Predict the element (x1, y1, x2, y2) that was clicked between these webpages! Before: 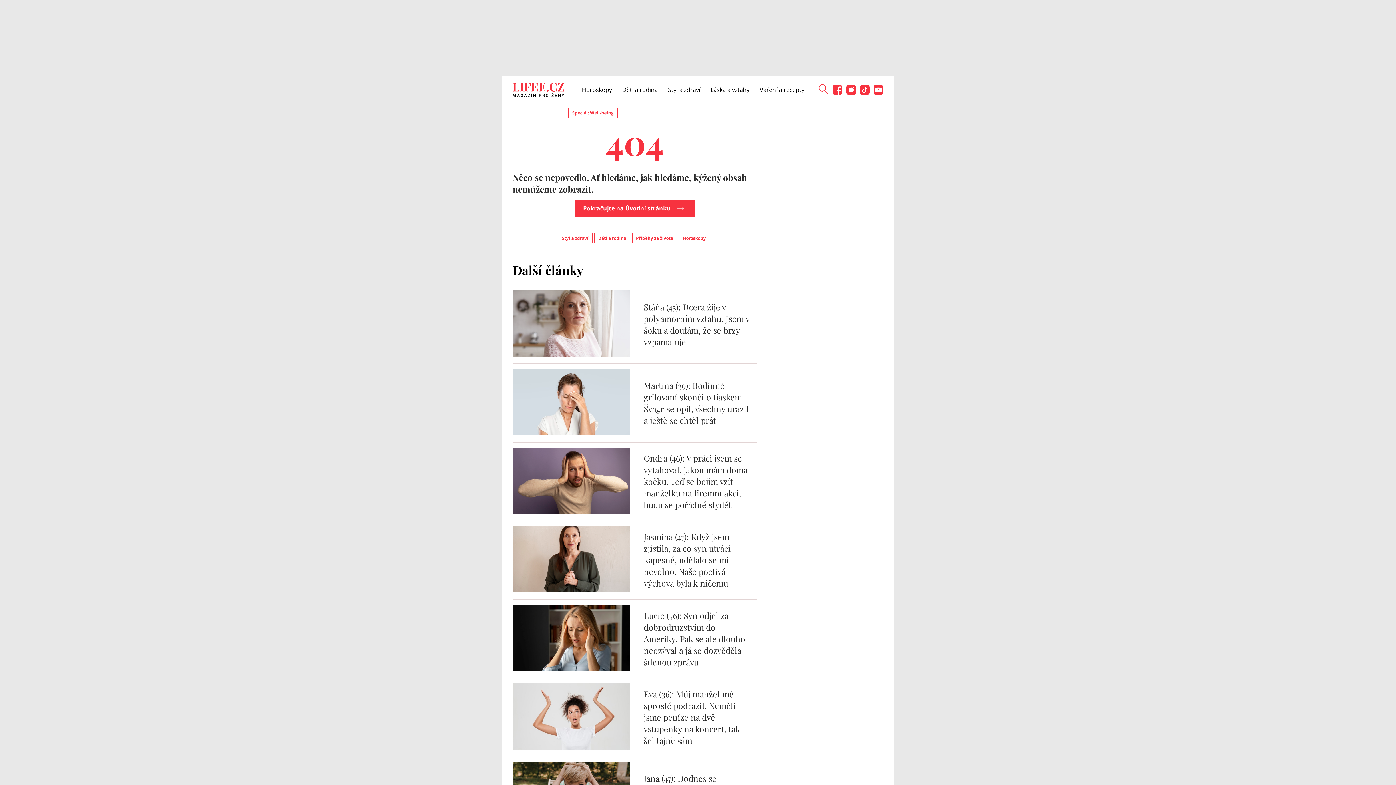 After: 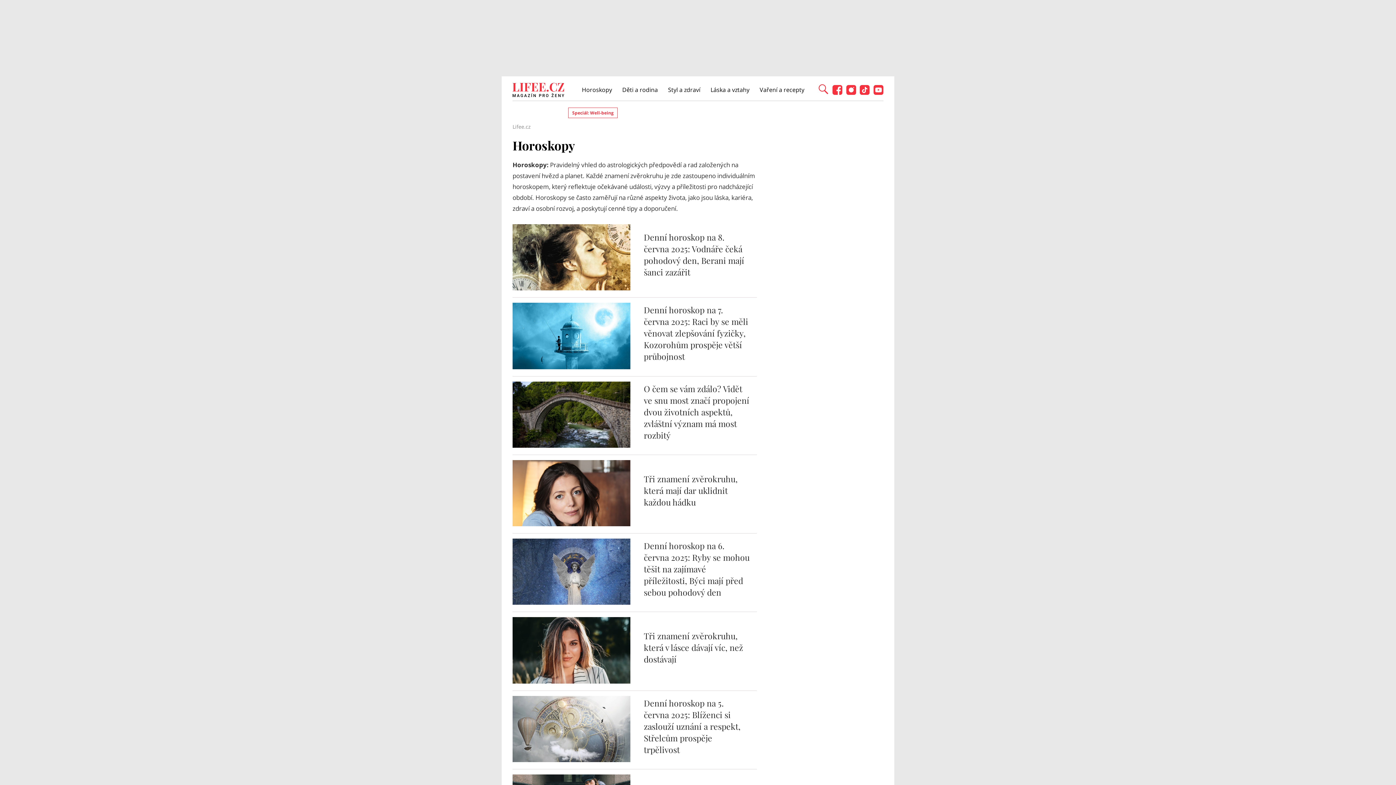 Action: bbox: (679, 233, 710, 243) label: Horoskopy